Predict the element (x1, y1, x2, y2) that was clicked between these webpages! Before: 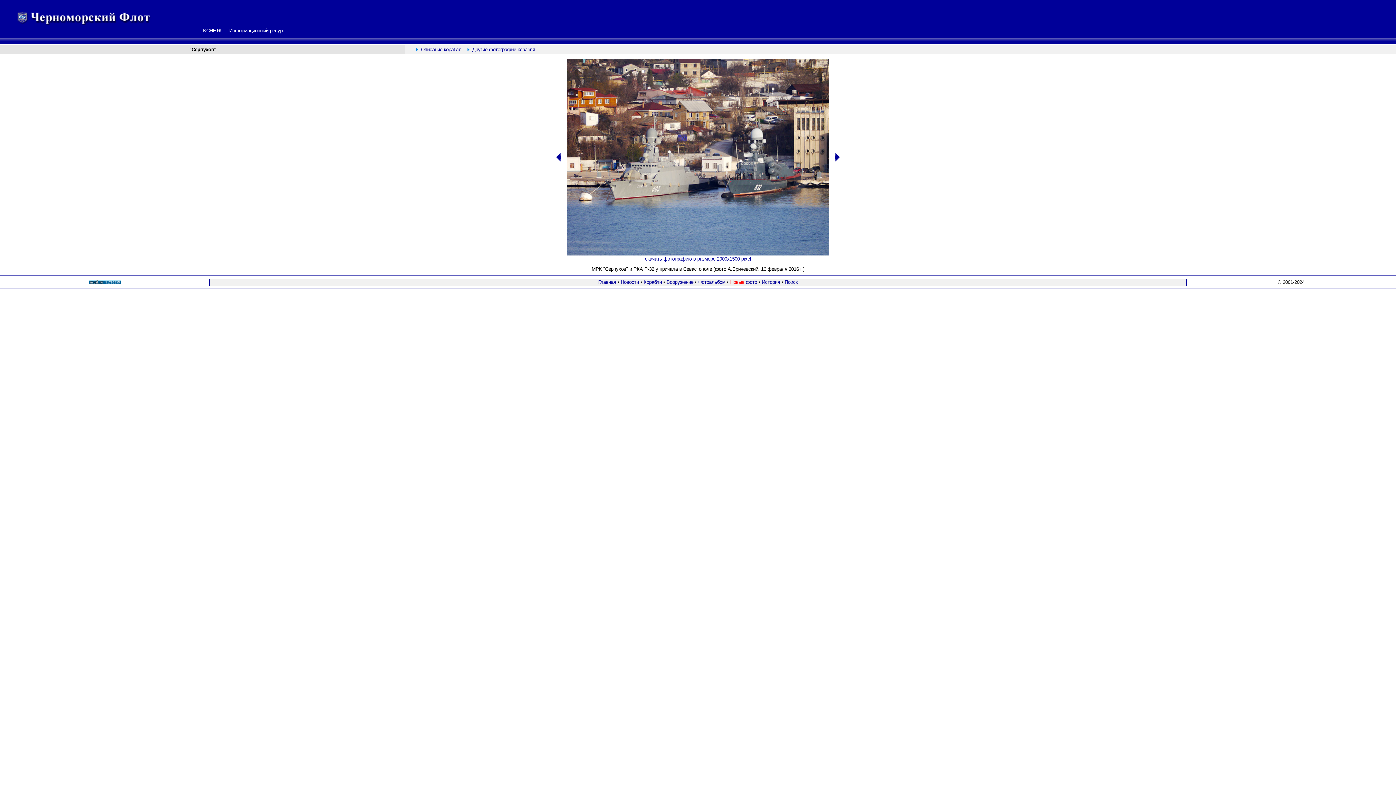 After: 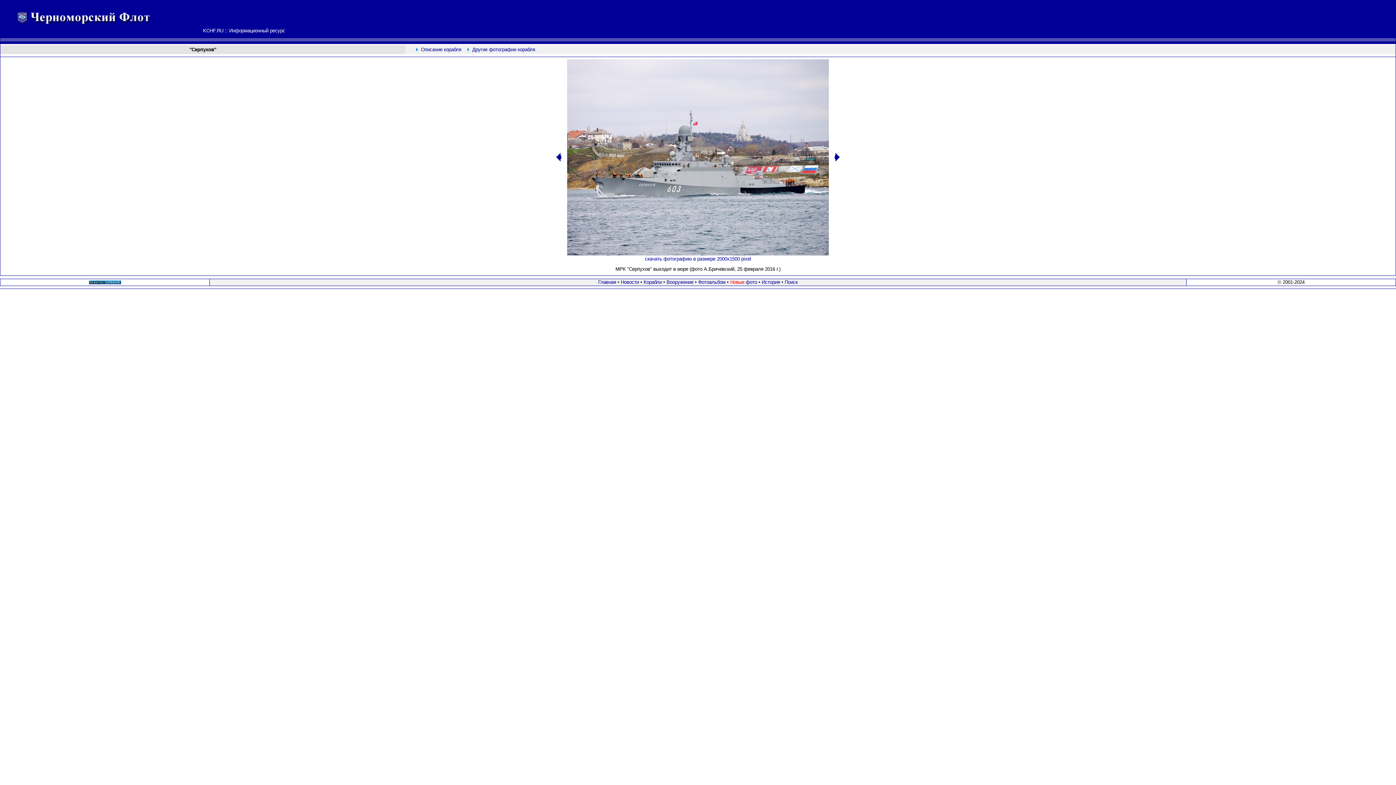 Action: bbox: (834, 172, 840, 177)